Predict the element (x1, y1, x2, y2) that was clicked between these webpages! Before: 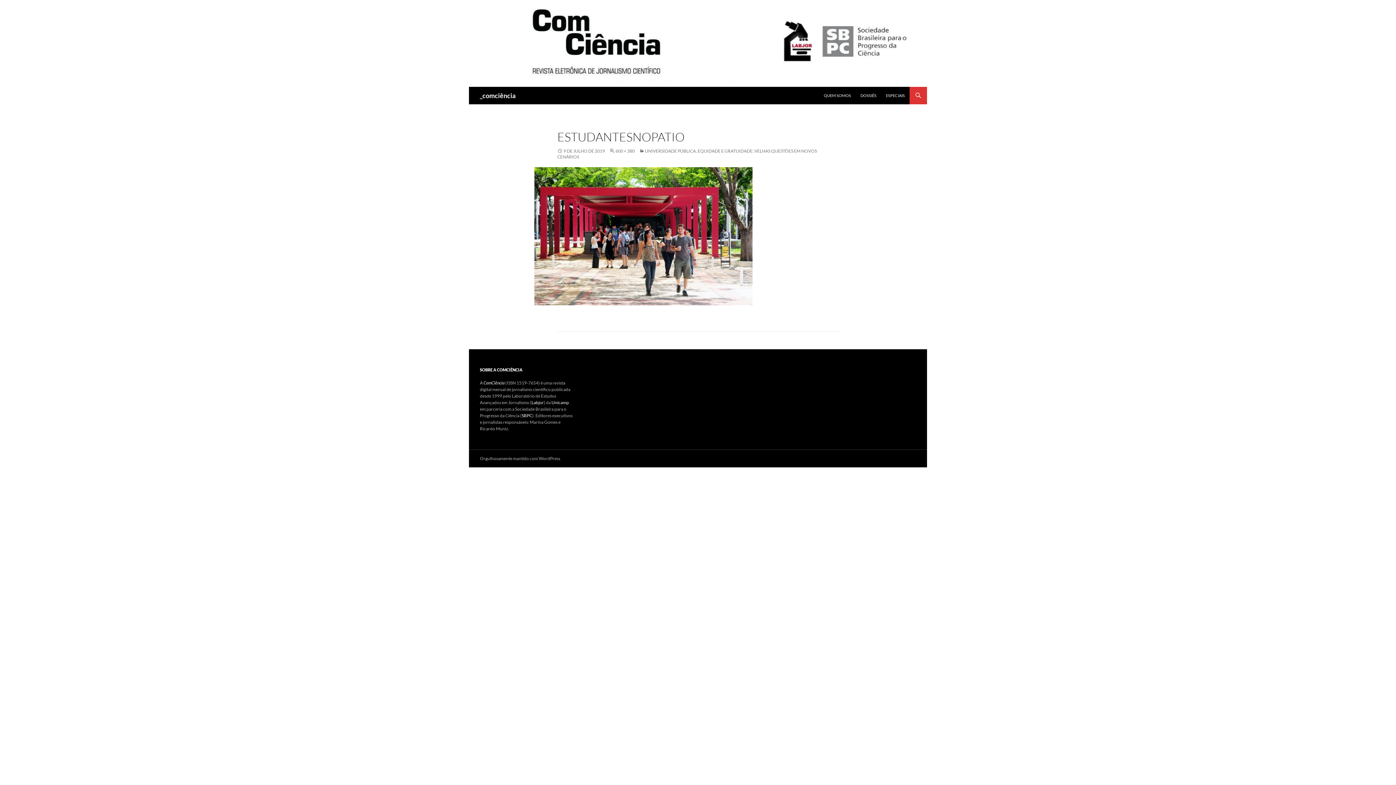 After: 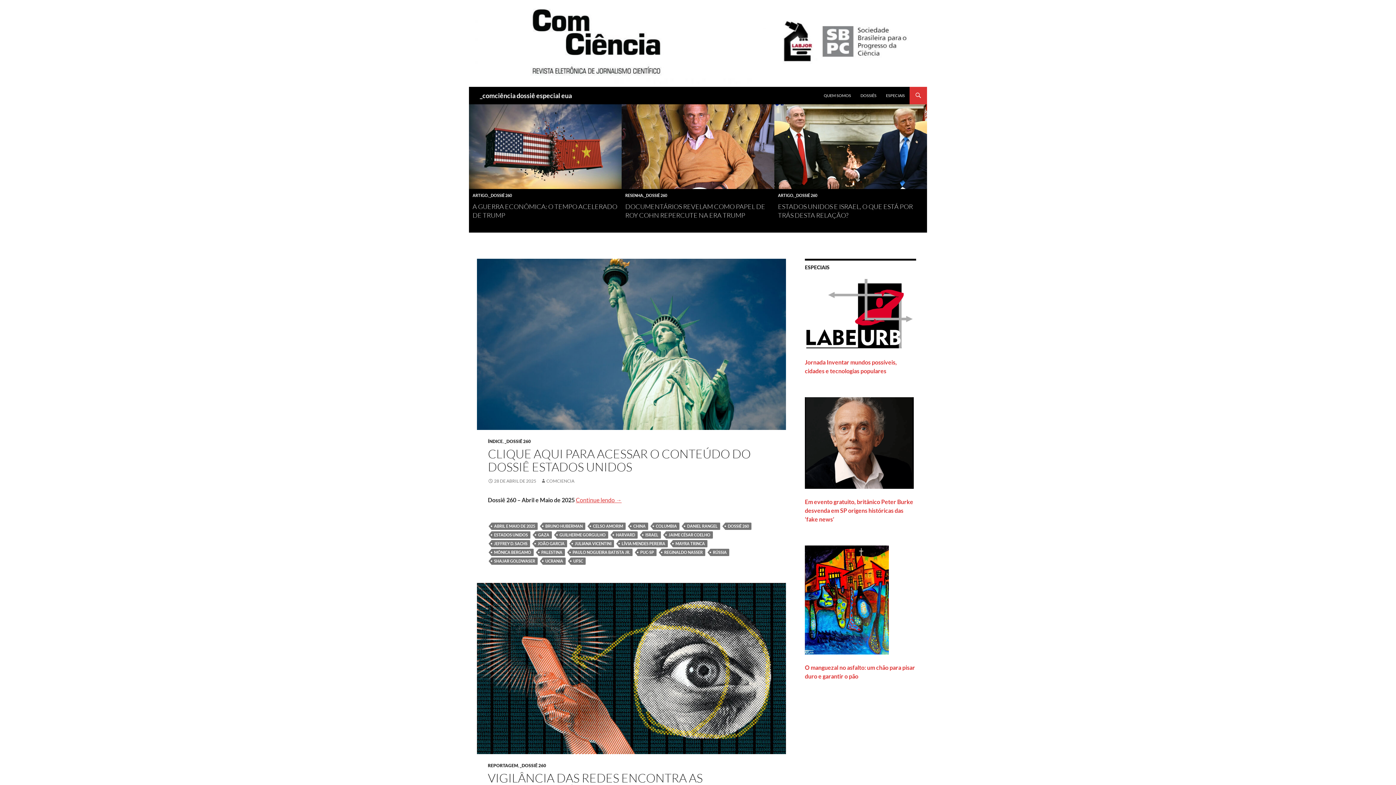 Action: bbox: (531, 7, 662, 75)